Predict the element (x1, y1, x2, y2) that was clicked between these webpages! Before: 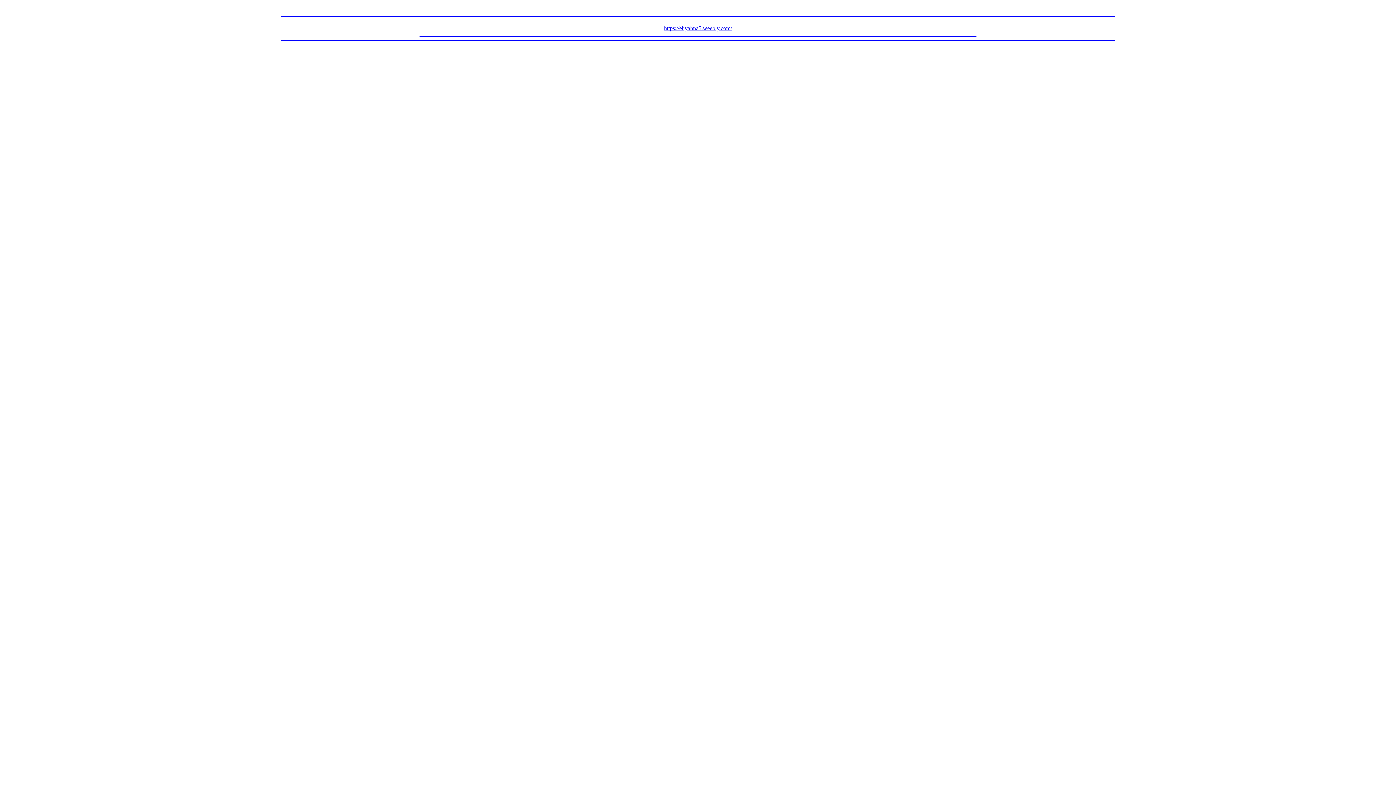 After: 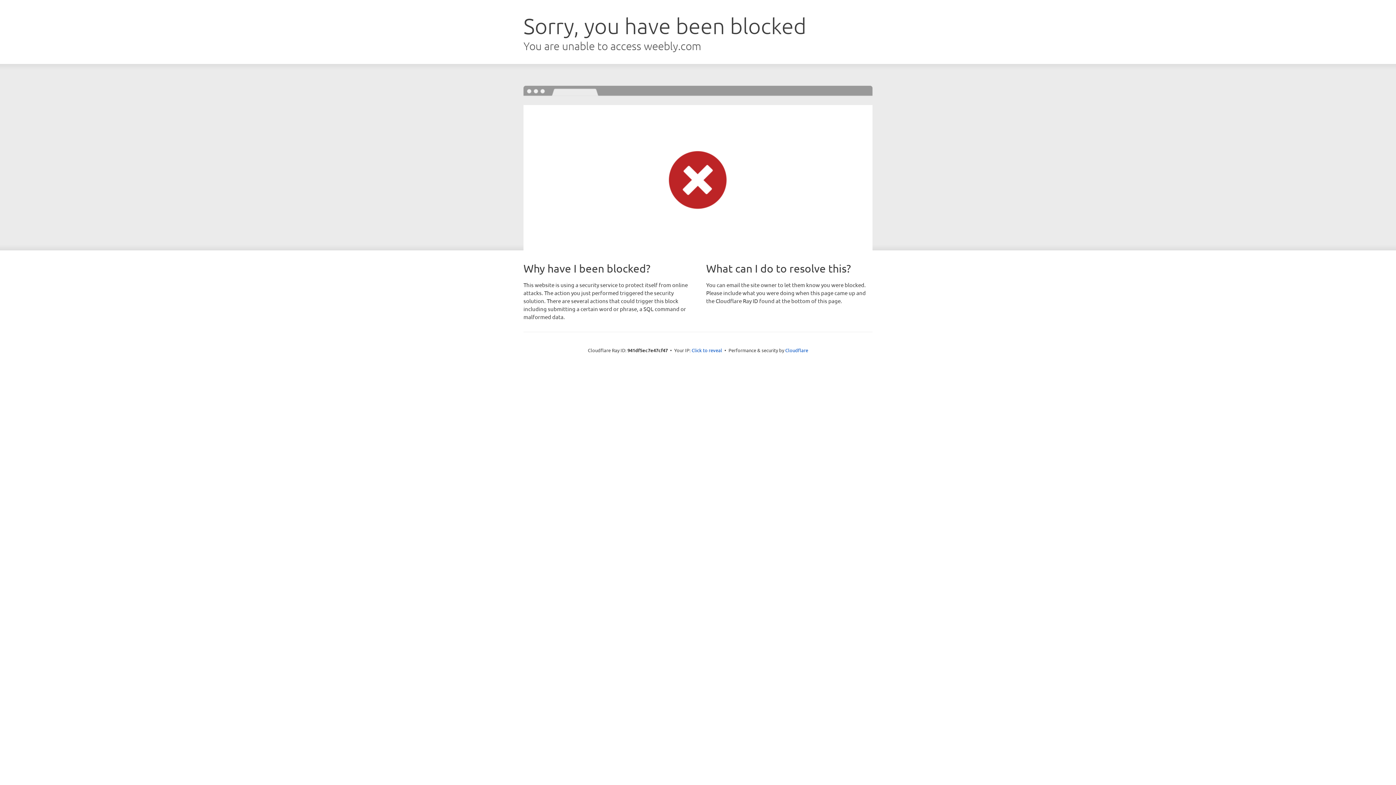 Action: bbox: (664, 25, 732, 31) label: https://eliyahna5.weebly.com/